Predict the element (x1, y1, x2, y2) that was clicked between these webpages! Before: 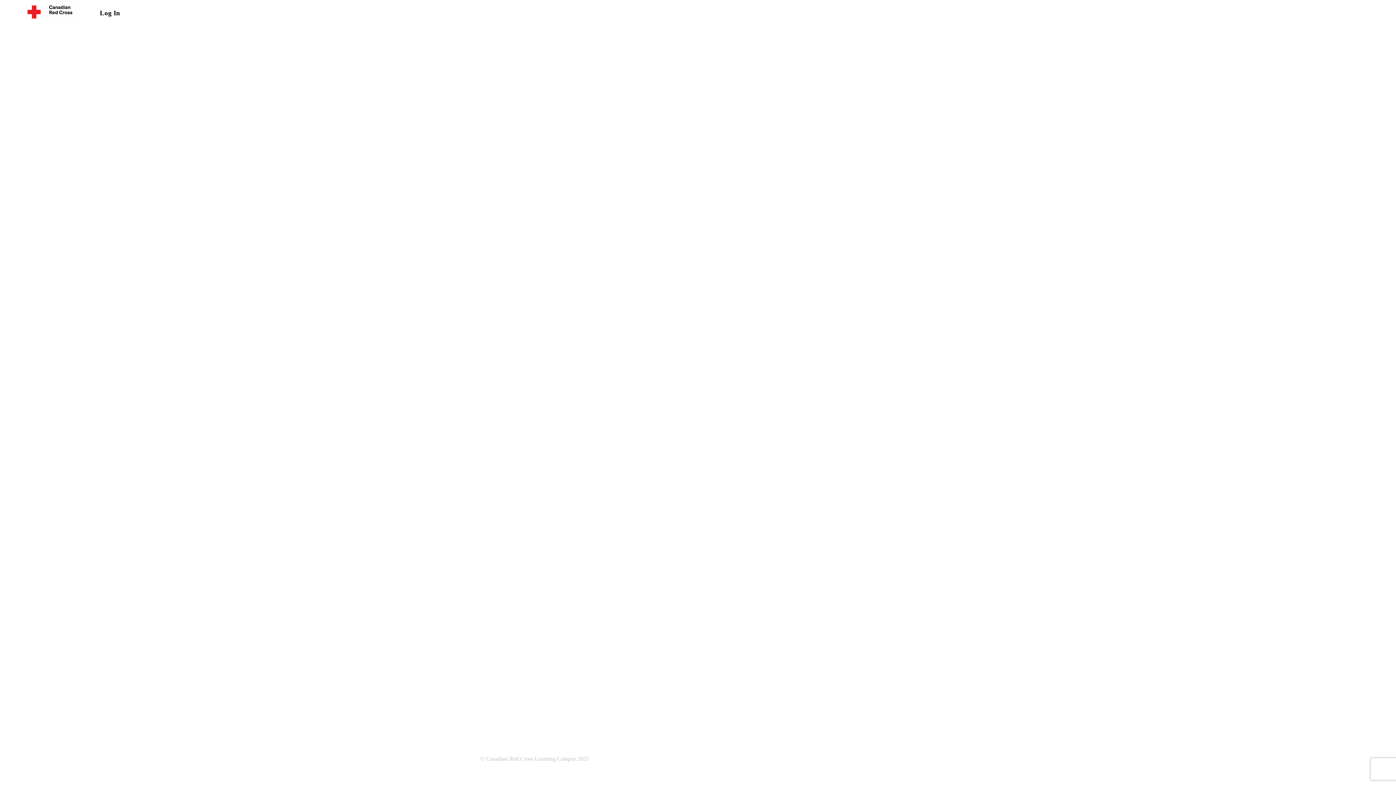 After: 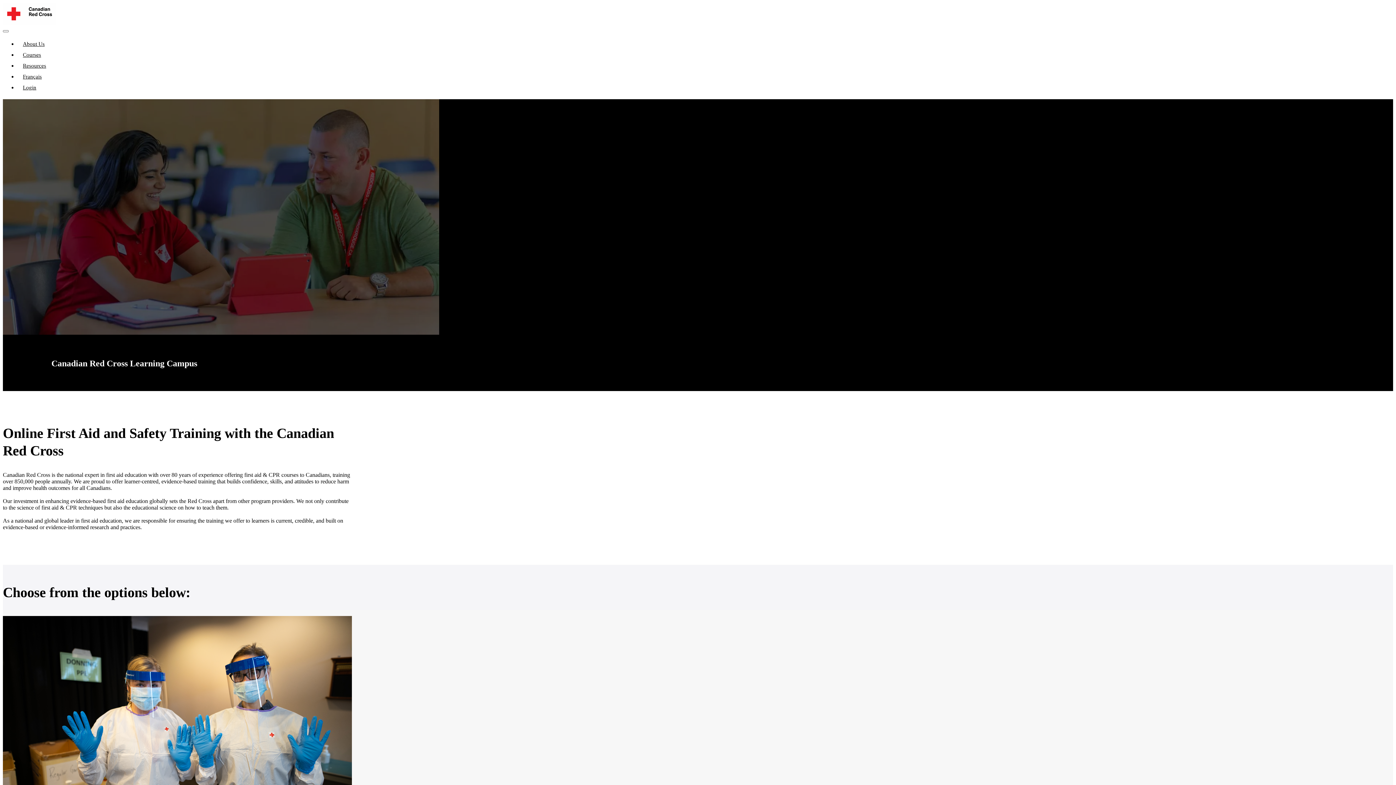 Action: bbox: (23, 1, 76, 24)